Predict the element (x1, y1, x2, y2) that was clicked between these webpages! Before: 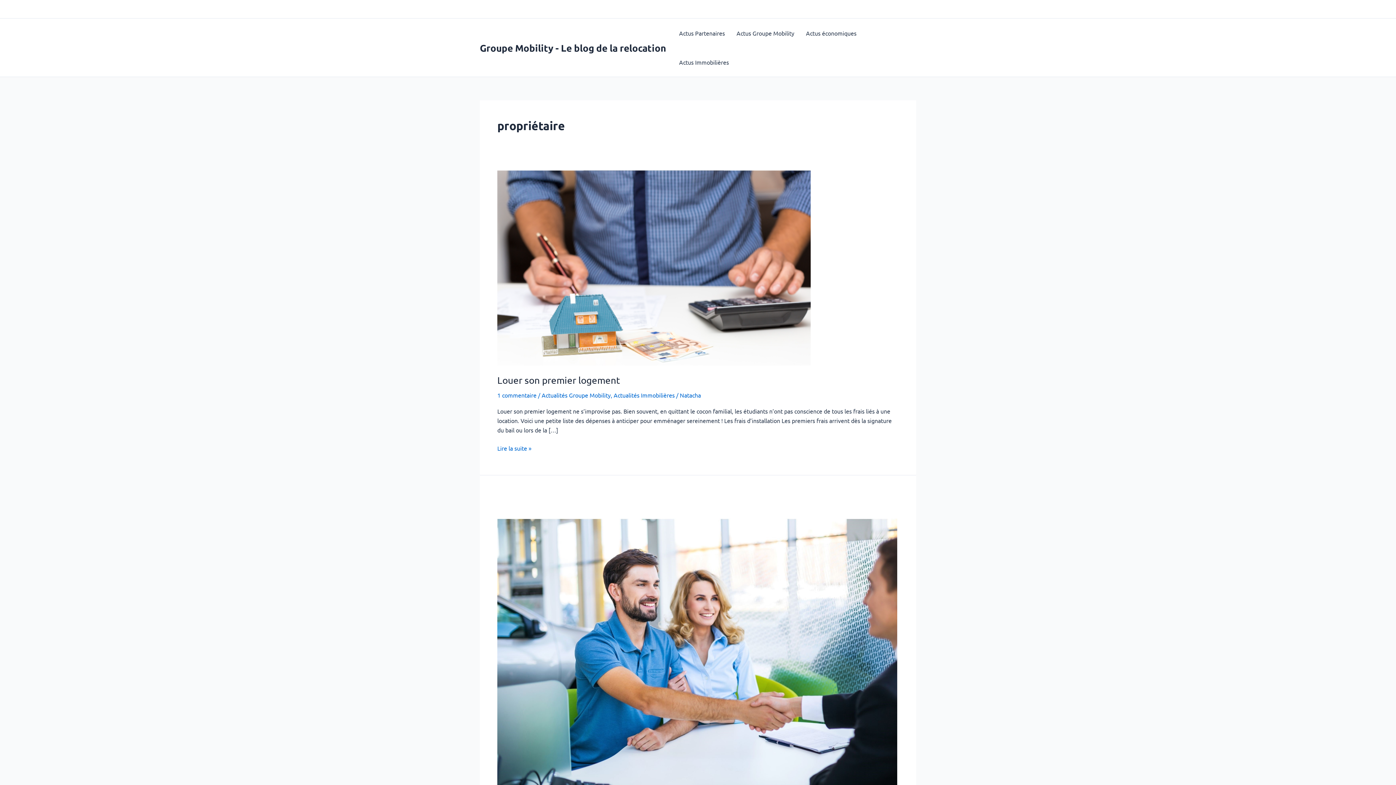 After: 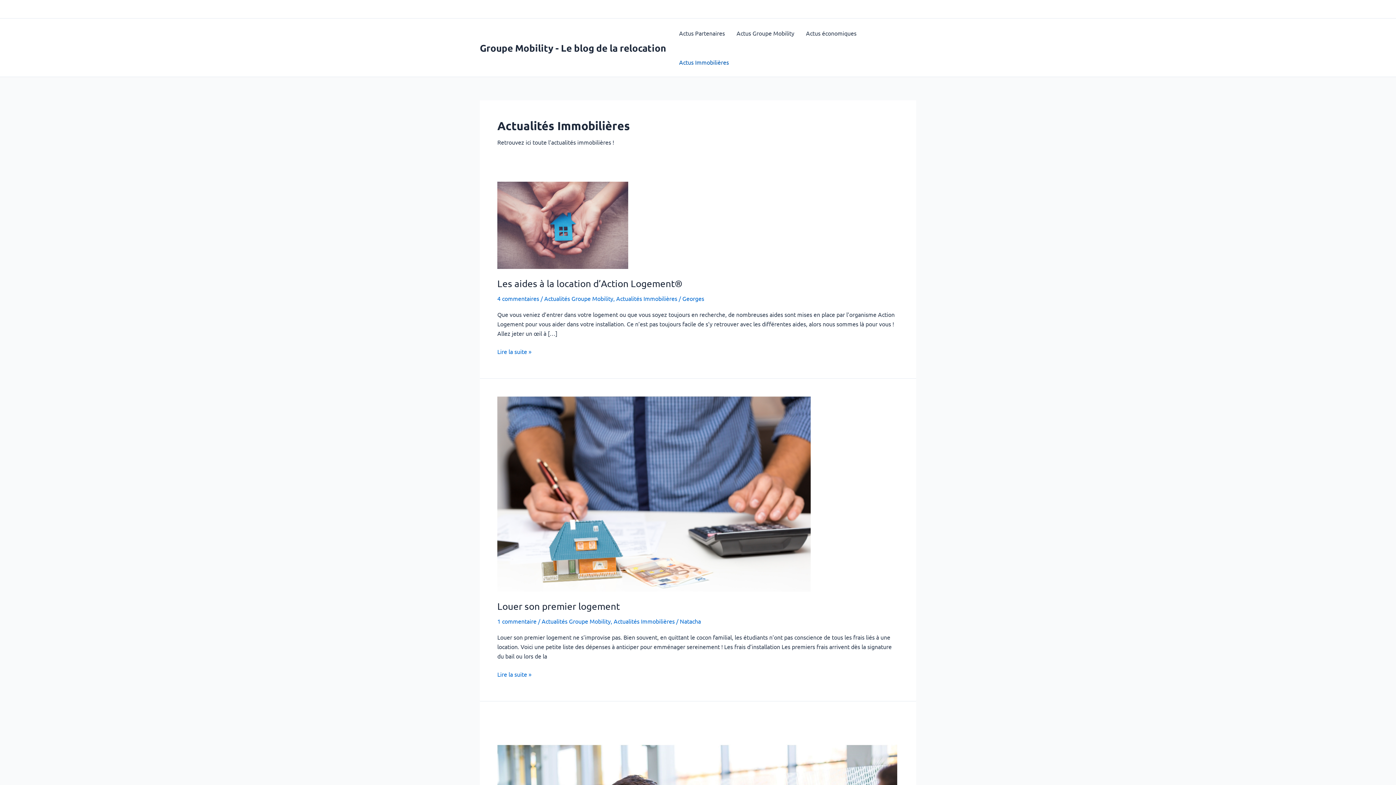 Action: bbox: (613, 391, 674, 398) label: Actualités Immobilières